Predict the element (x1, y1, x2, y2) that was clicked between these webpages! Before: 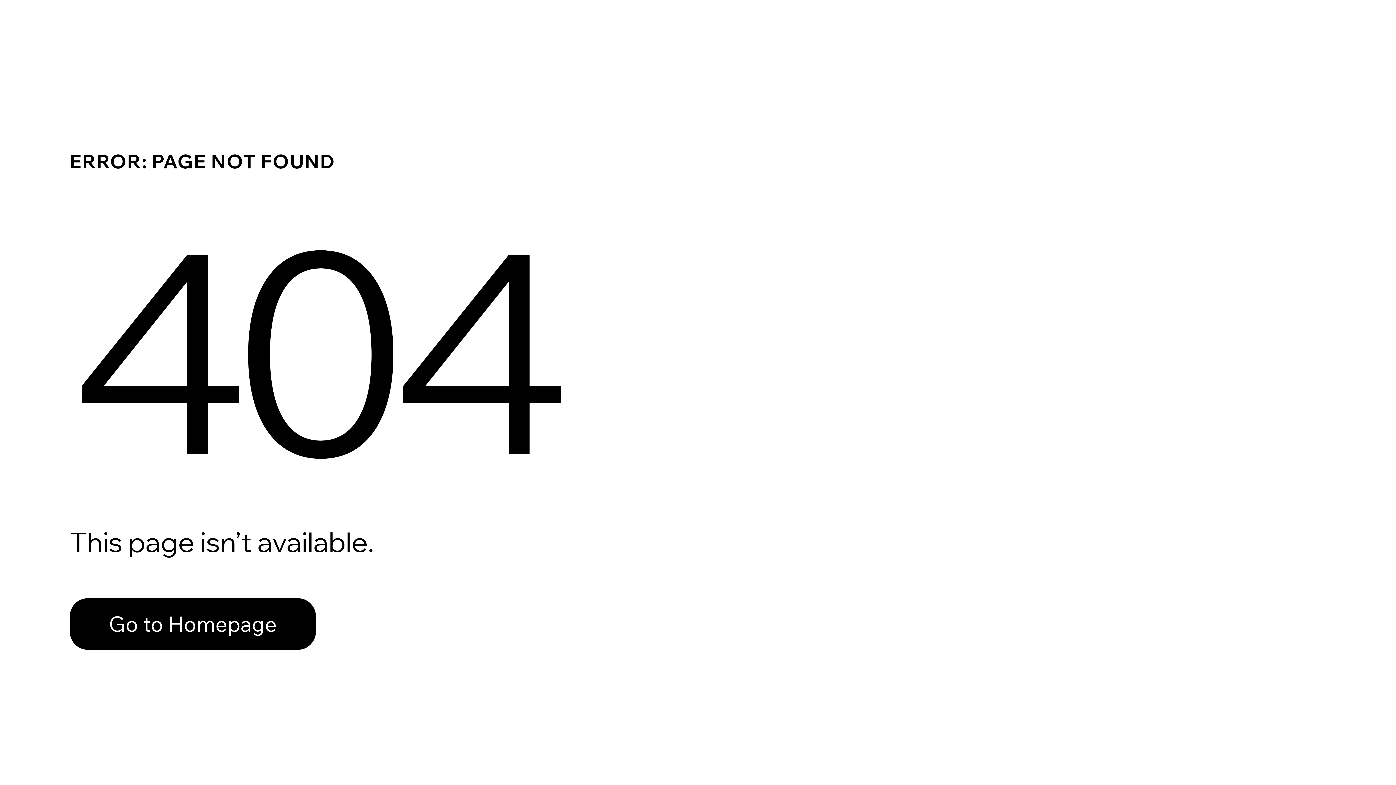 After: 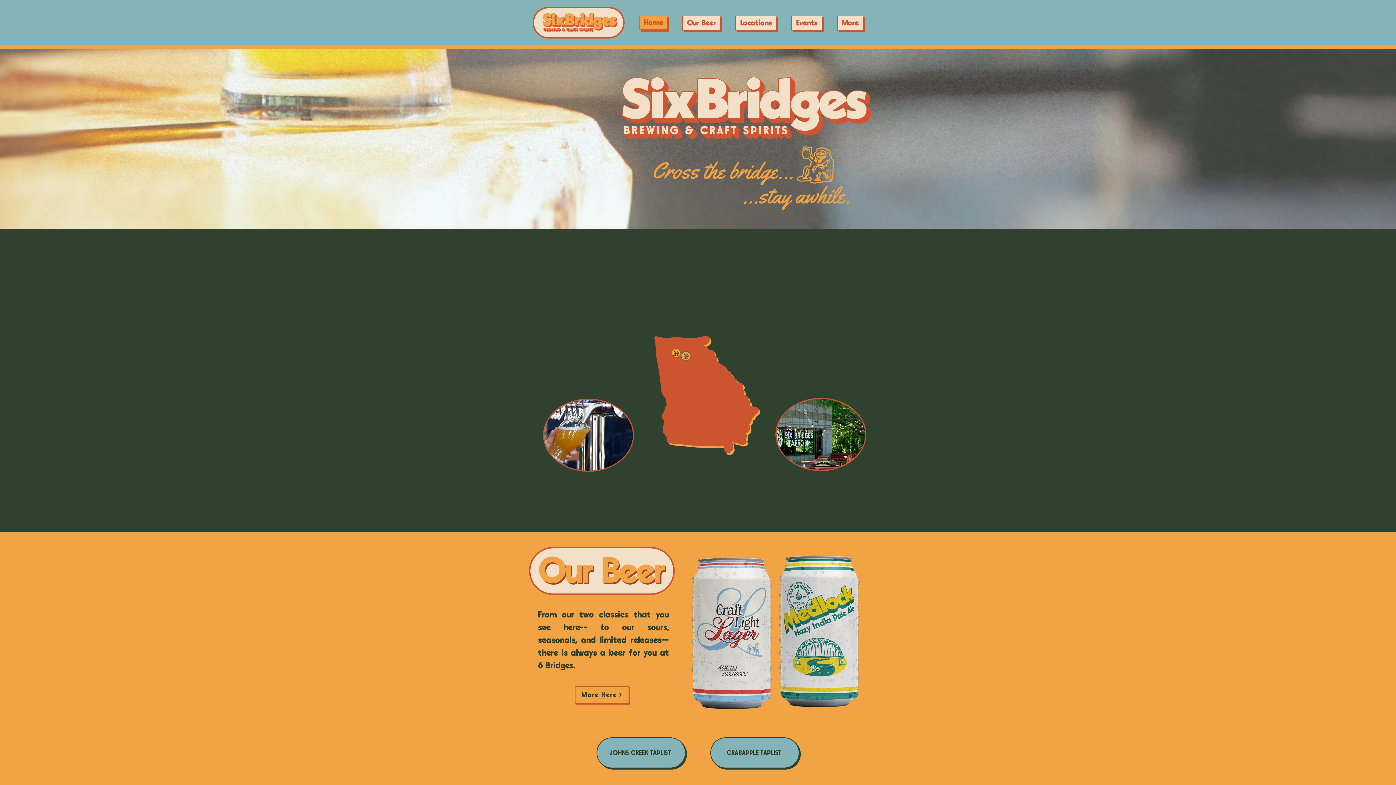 Action: label: Go to Homepage bbox: (69, 582, 768, 659)